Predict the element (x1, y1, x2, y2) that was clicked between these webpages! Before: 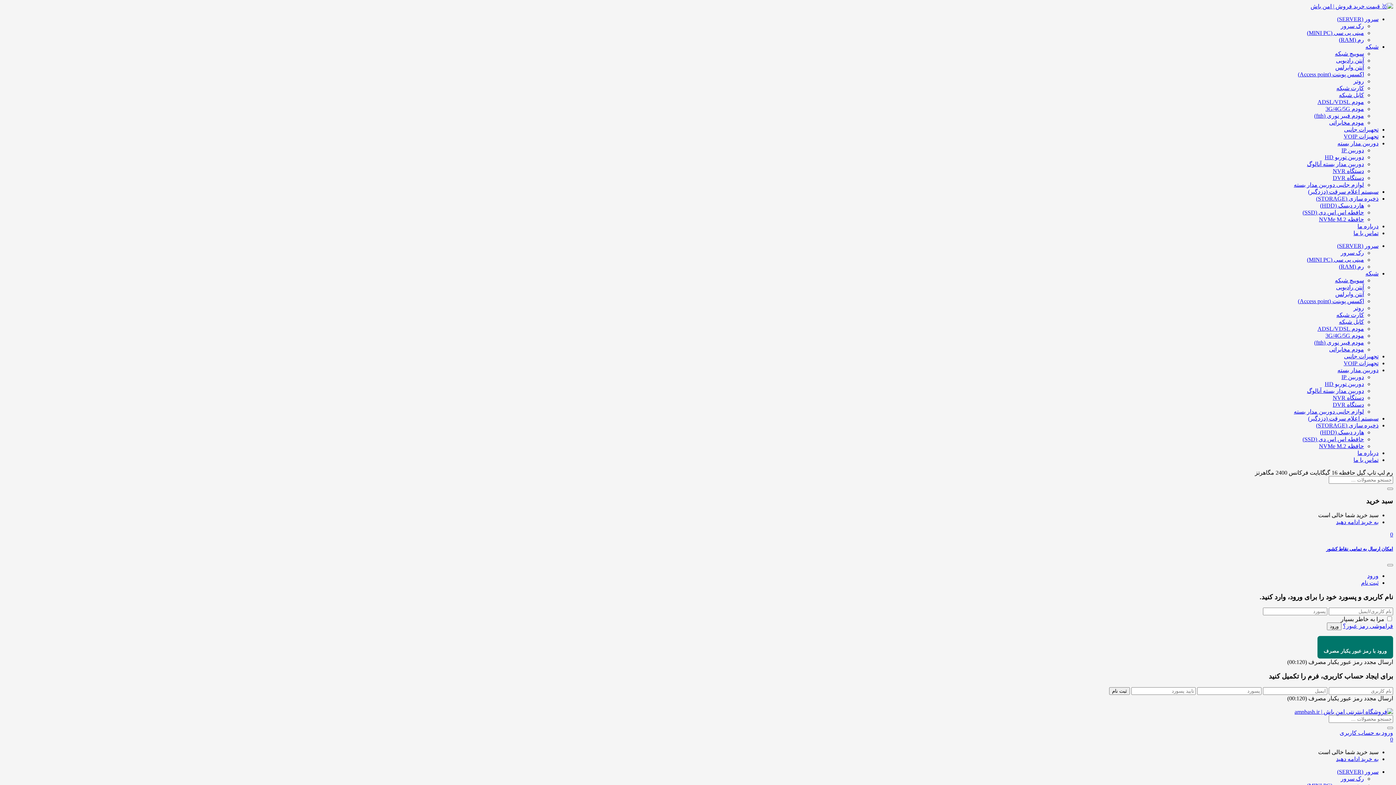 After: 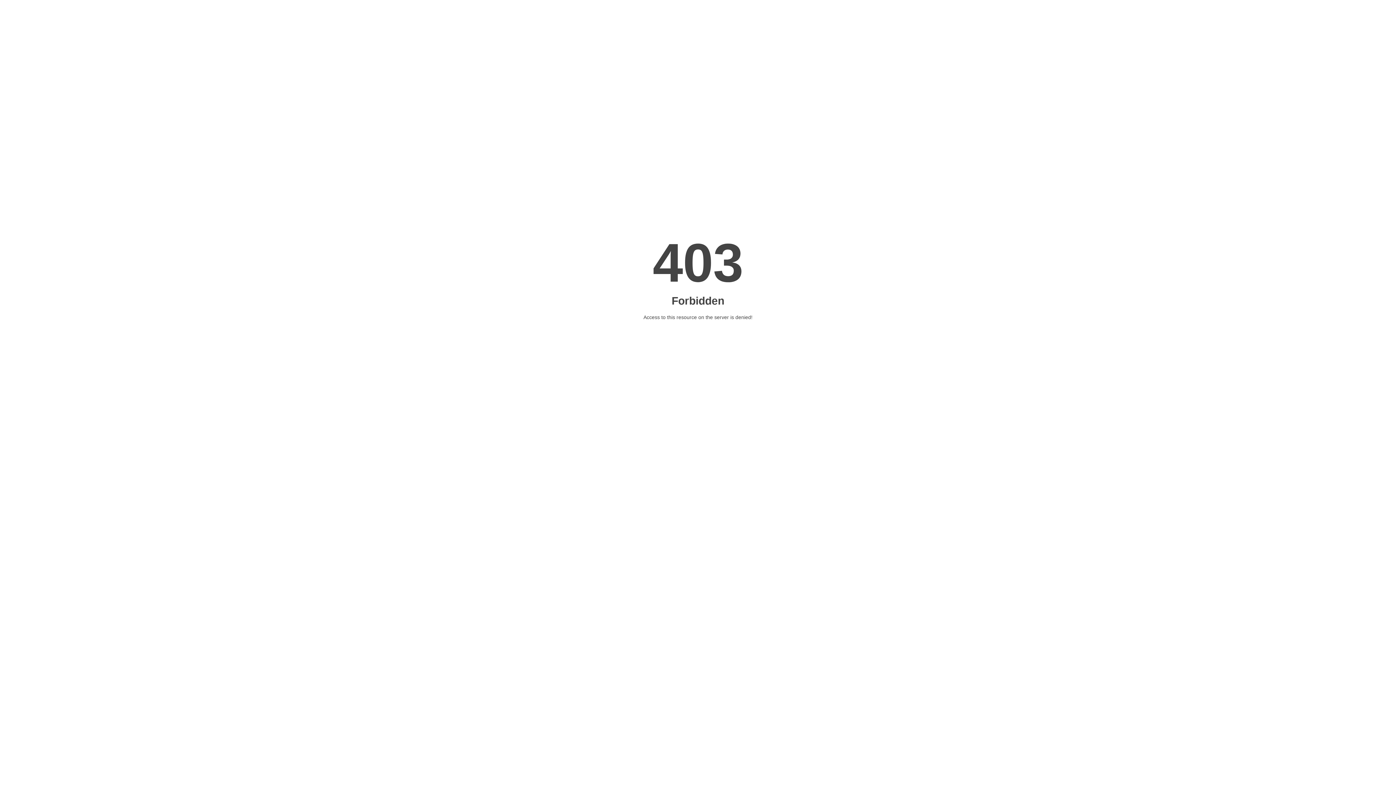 Action: bbox: (1341, 22, 1364, 29) label: رک سرور